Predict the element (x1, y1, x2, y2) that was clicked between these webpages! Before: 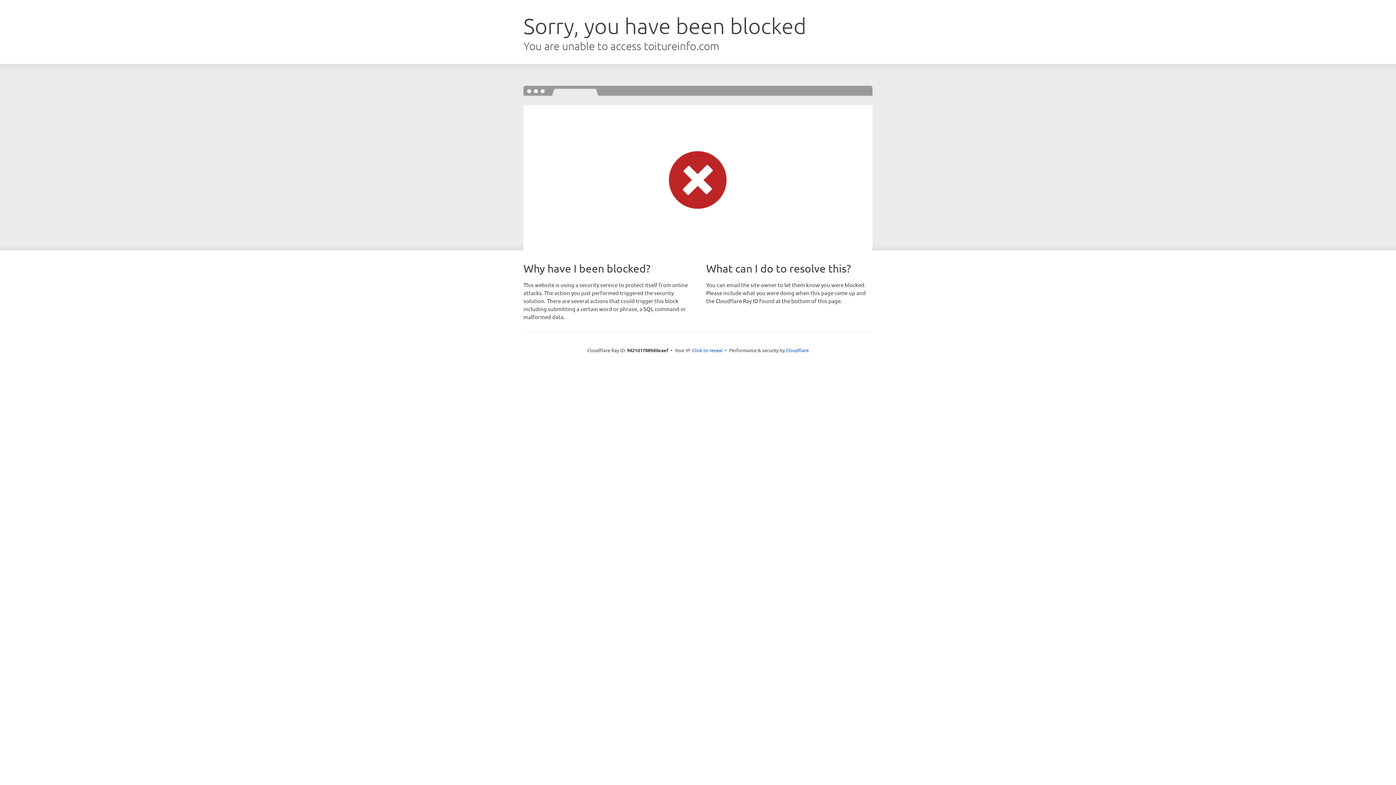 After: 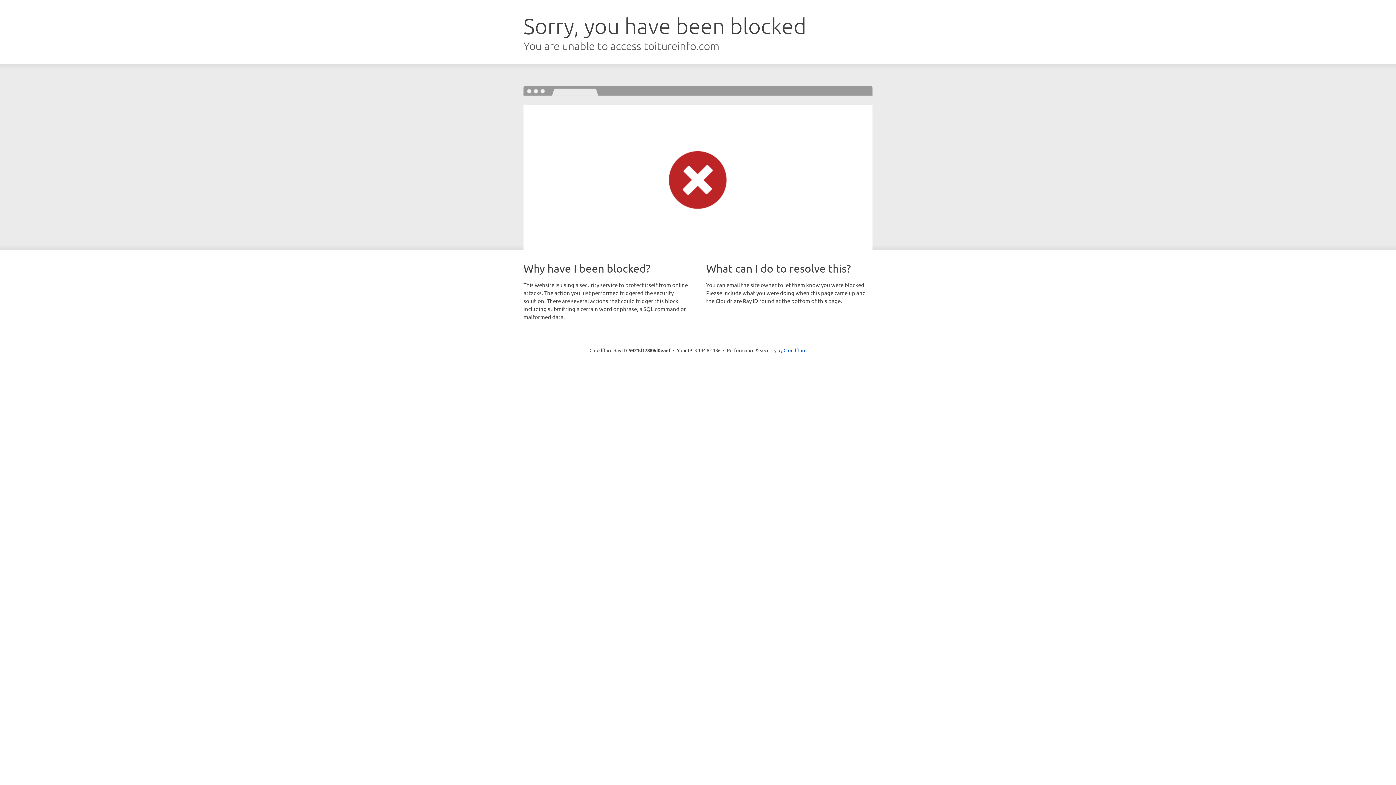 Action: bbox: (692, 346, 722, 353) label: Click to reveal